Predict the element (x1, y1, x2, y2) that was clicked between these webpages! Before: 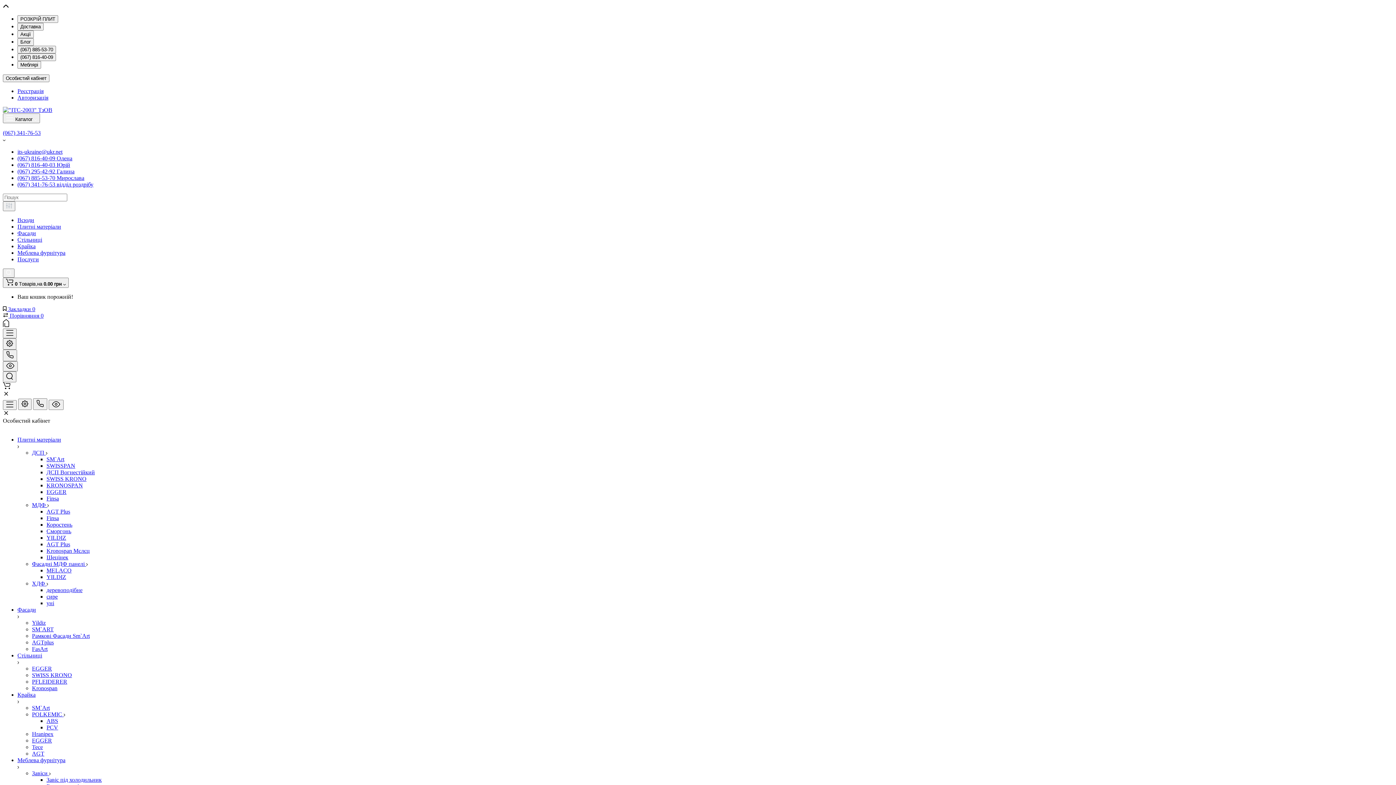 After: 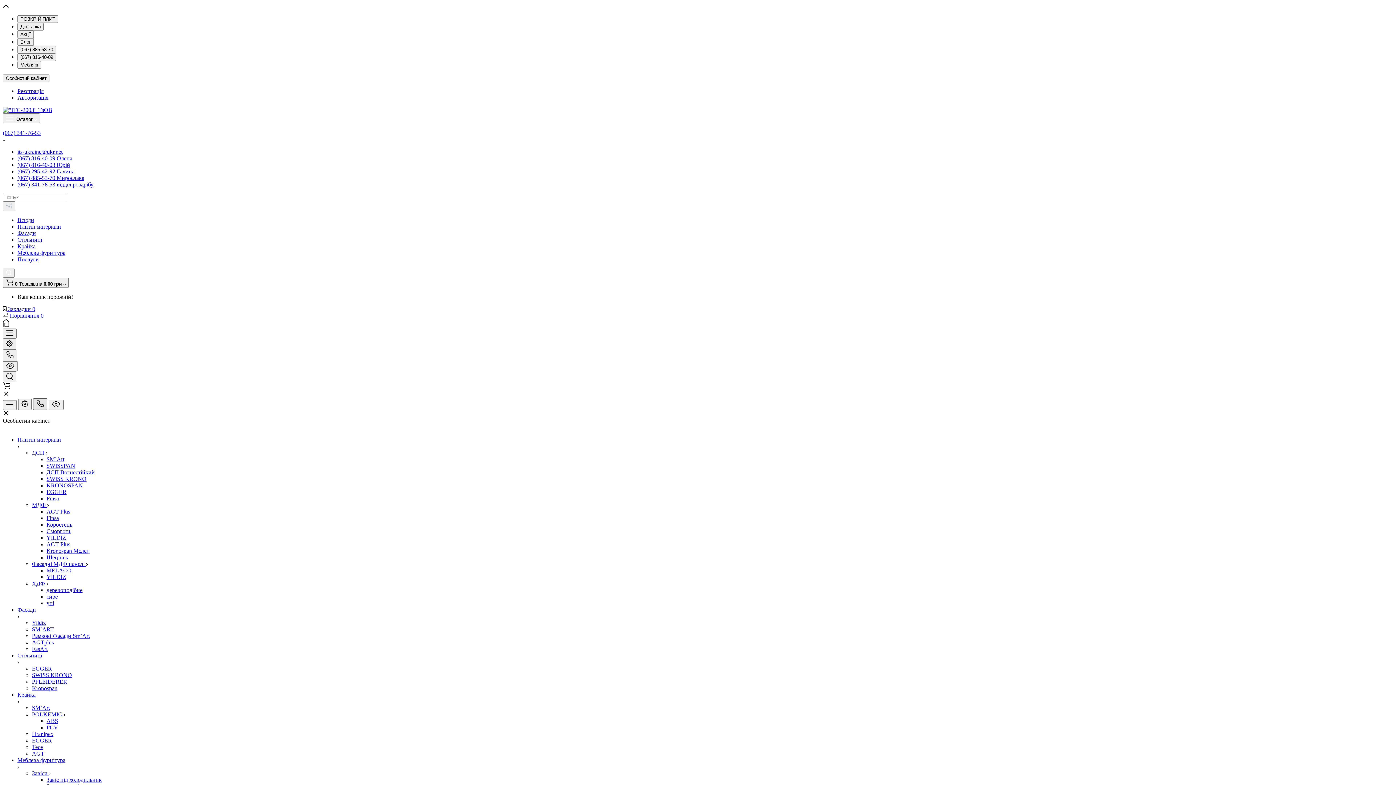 Action: bbox: (33, 398, 47, 410)